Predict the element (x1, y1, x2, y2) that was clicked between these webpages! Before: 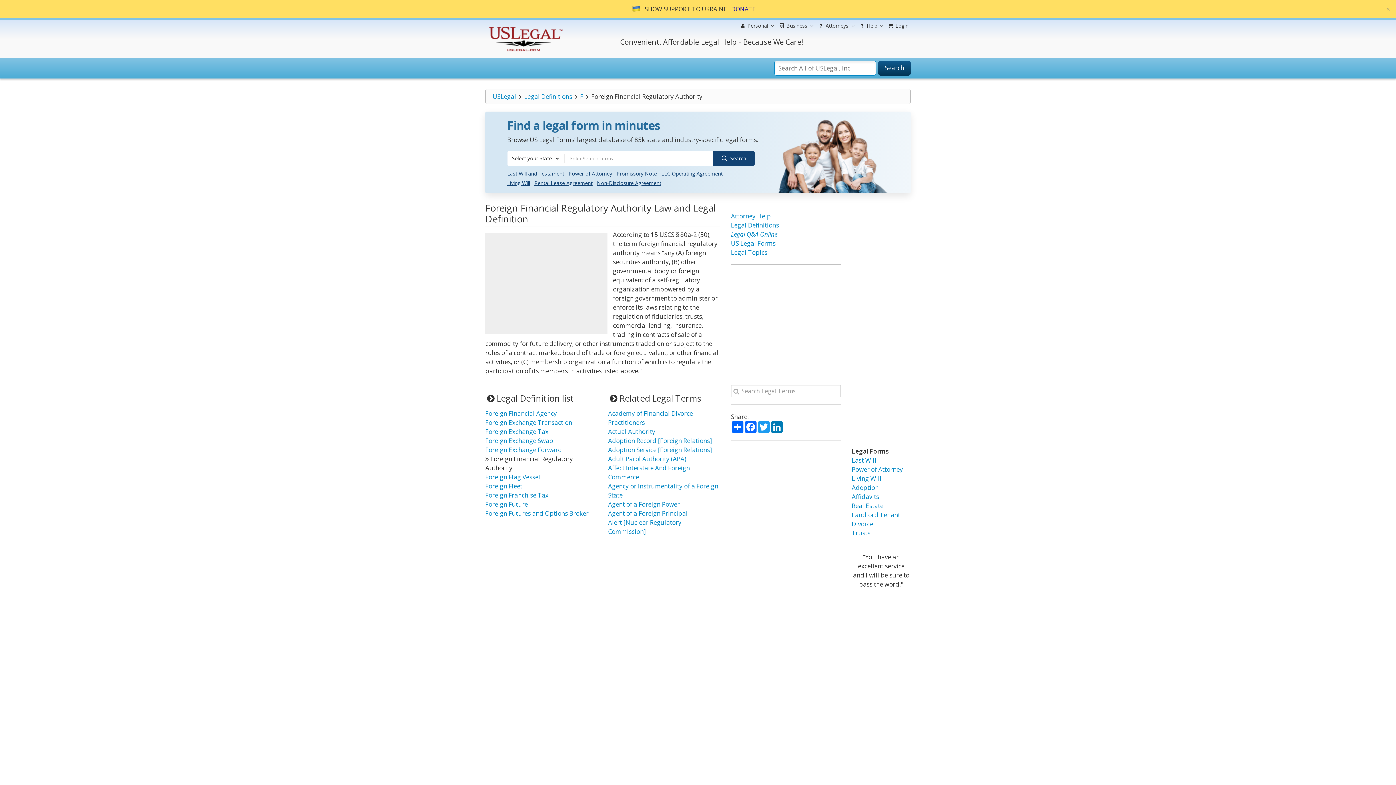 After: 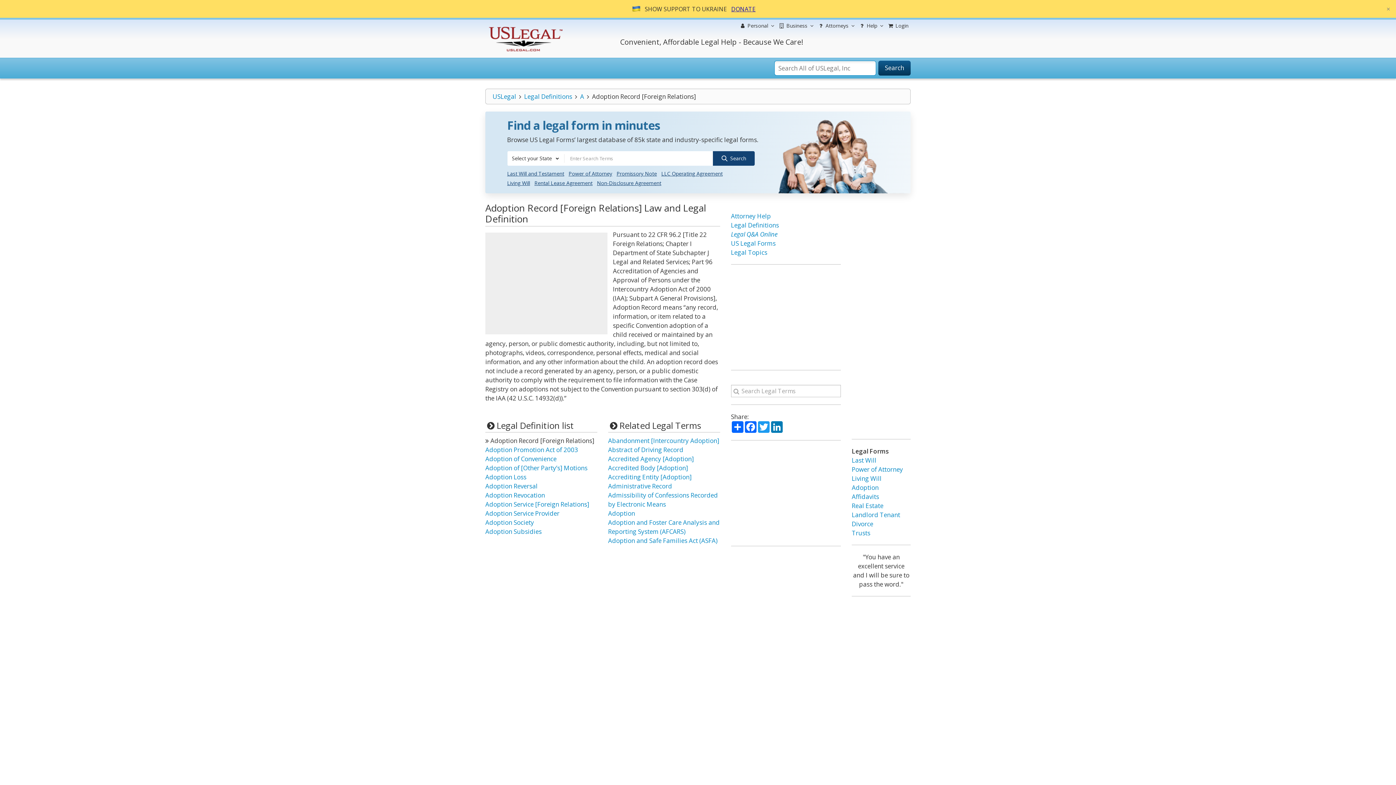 Action: bbox: (608, 436, 712, 445) label: Adoption Record [Foreign Relations]